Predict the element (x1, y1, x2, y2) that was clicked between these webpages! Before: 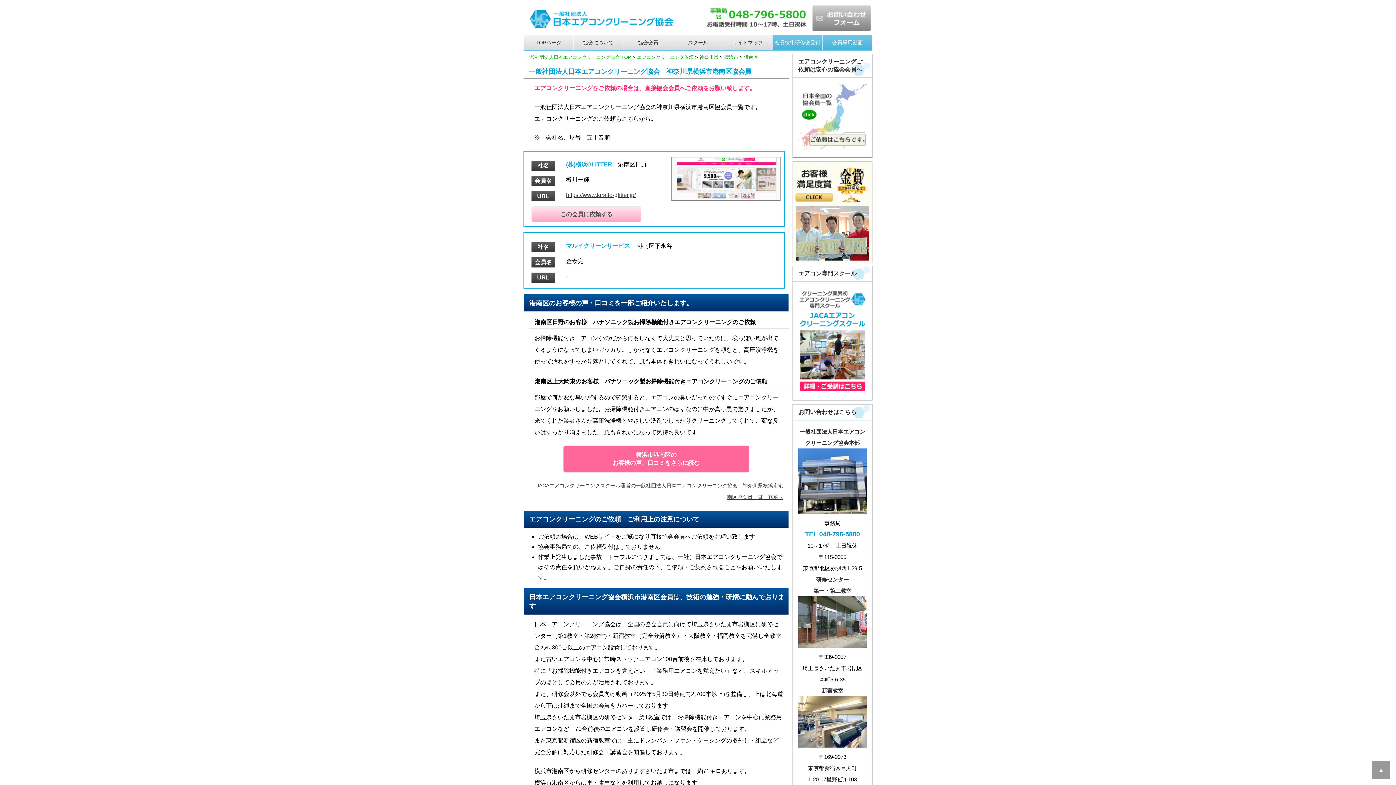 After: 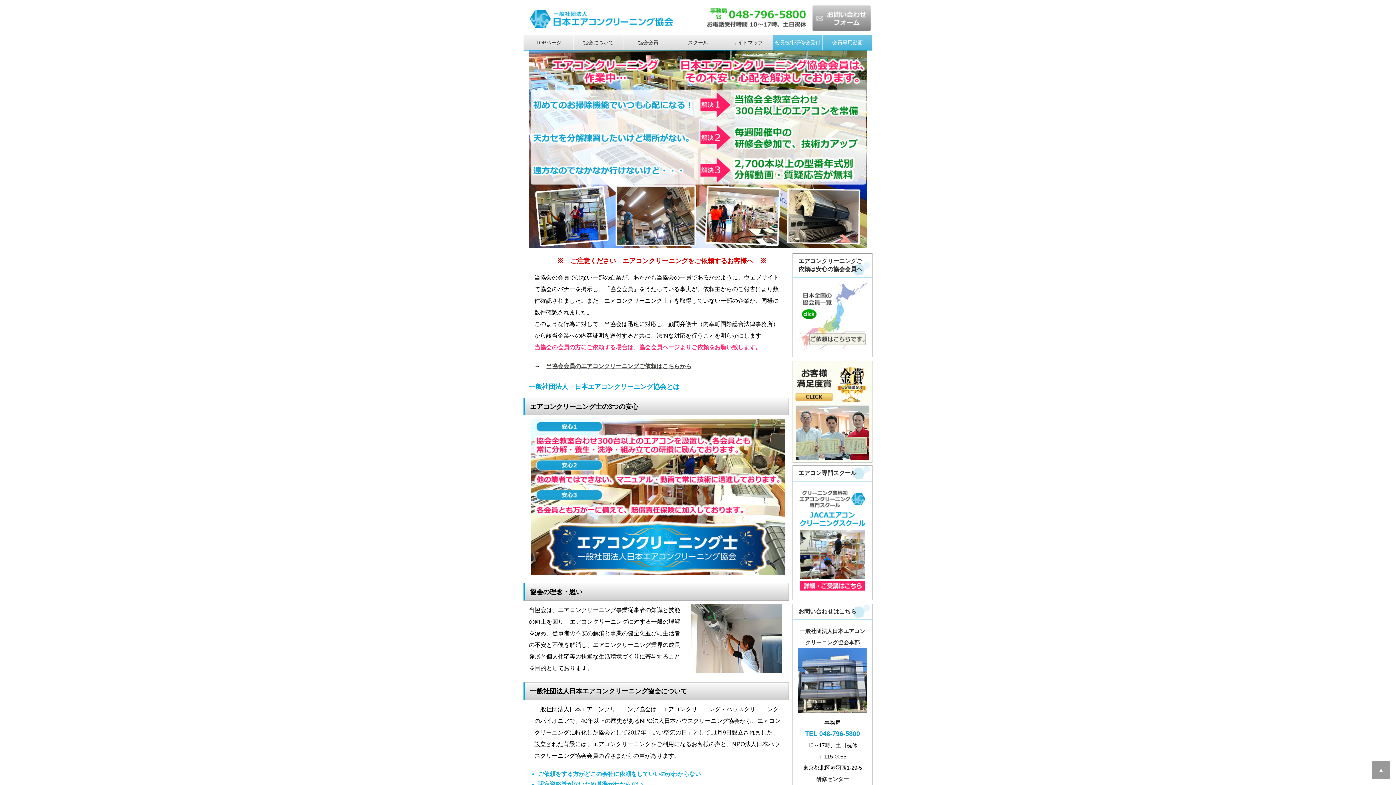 Action: bbox: (523, 27, 705, 33)